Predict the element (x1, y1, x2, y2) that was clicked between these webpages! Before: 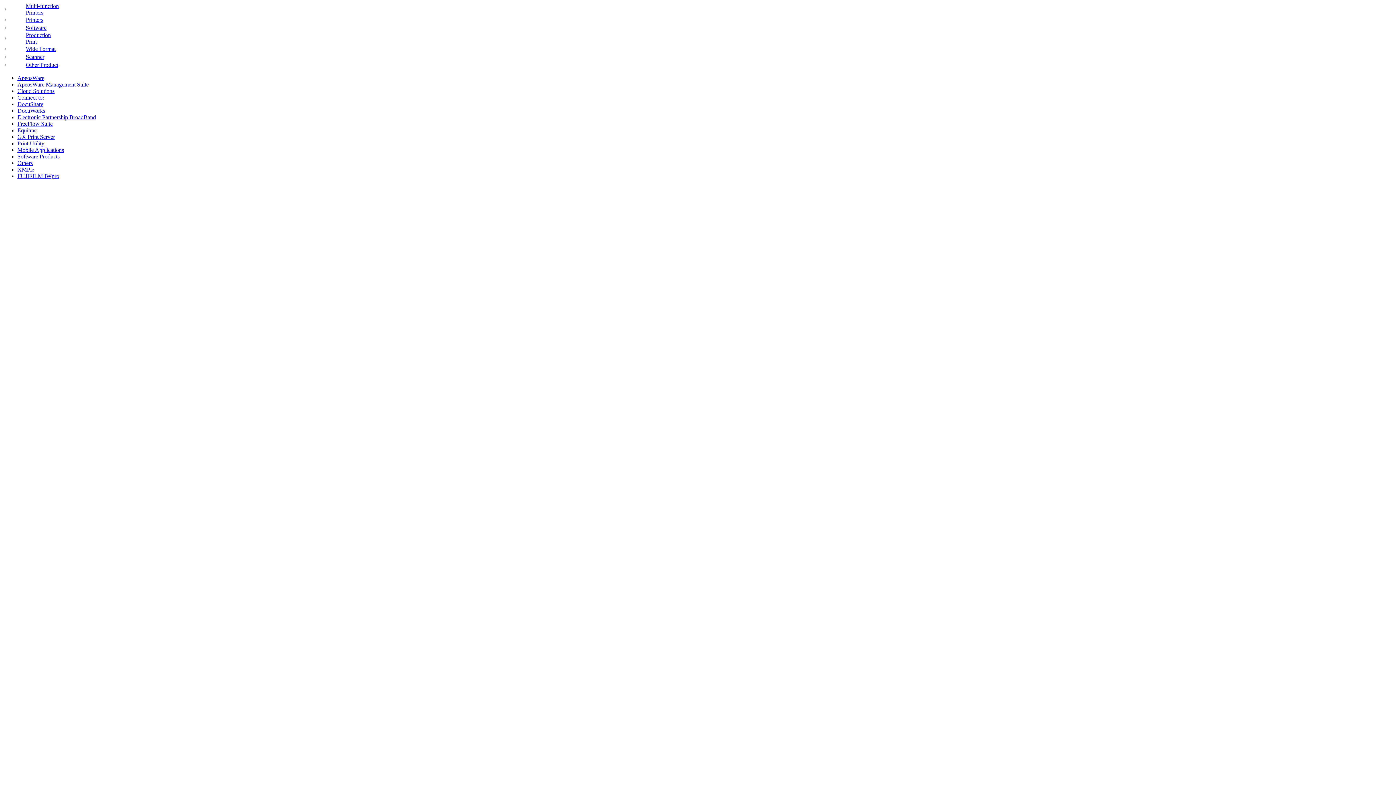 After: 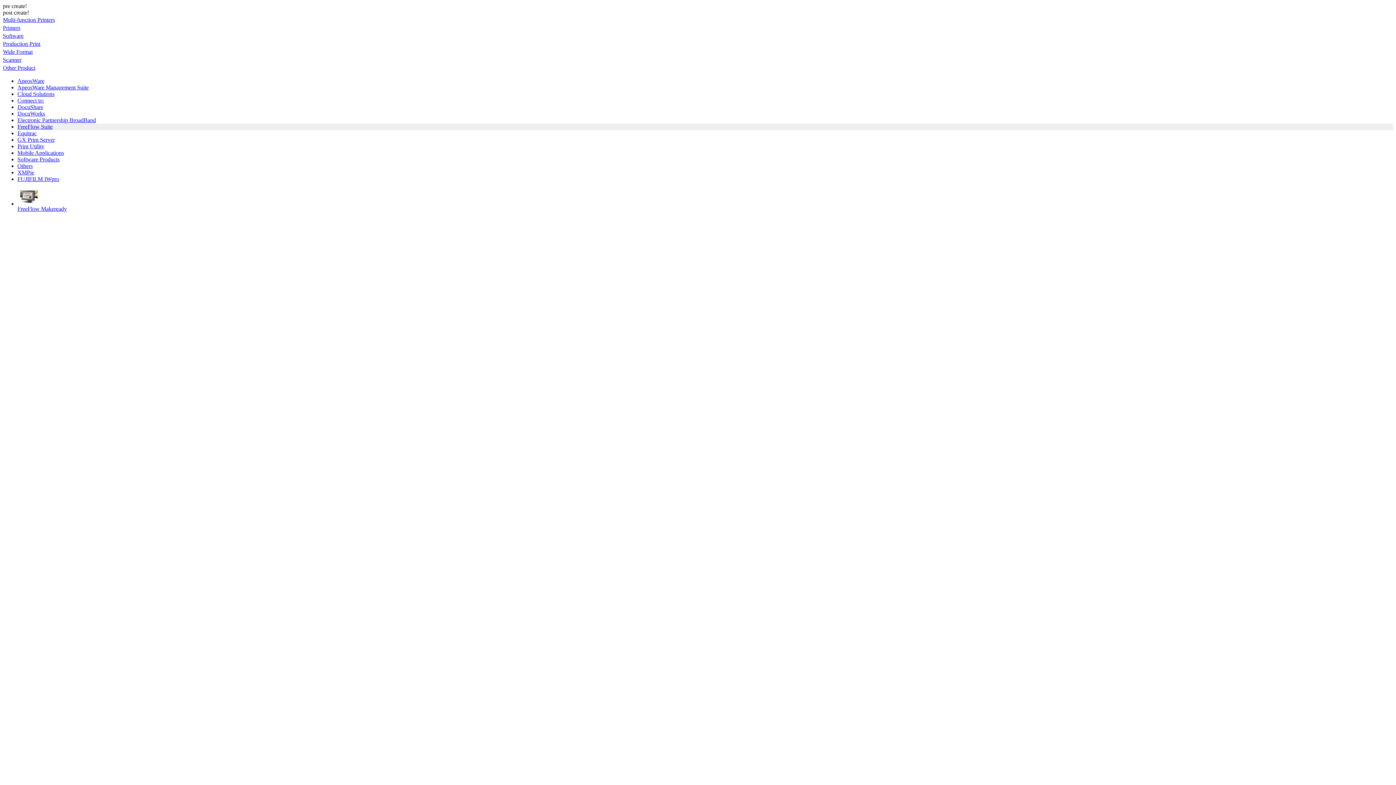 Action: label: FreeFlow Suite bbox: (17, 120, 52, 126)